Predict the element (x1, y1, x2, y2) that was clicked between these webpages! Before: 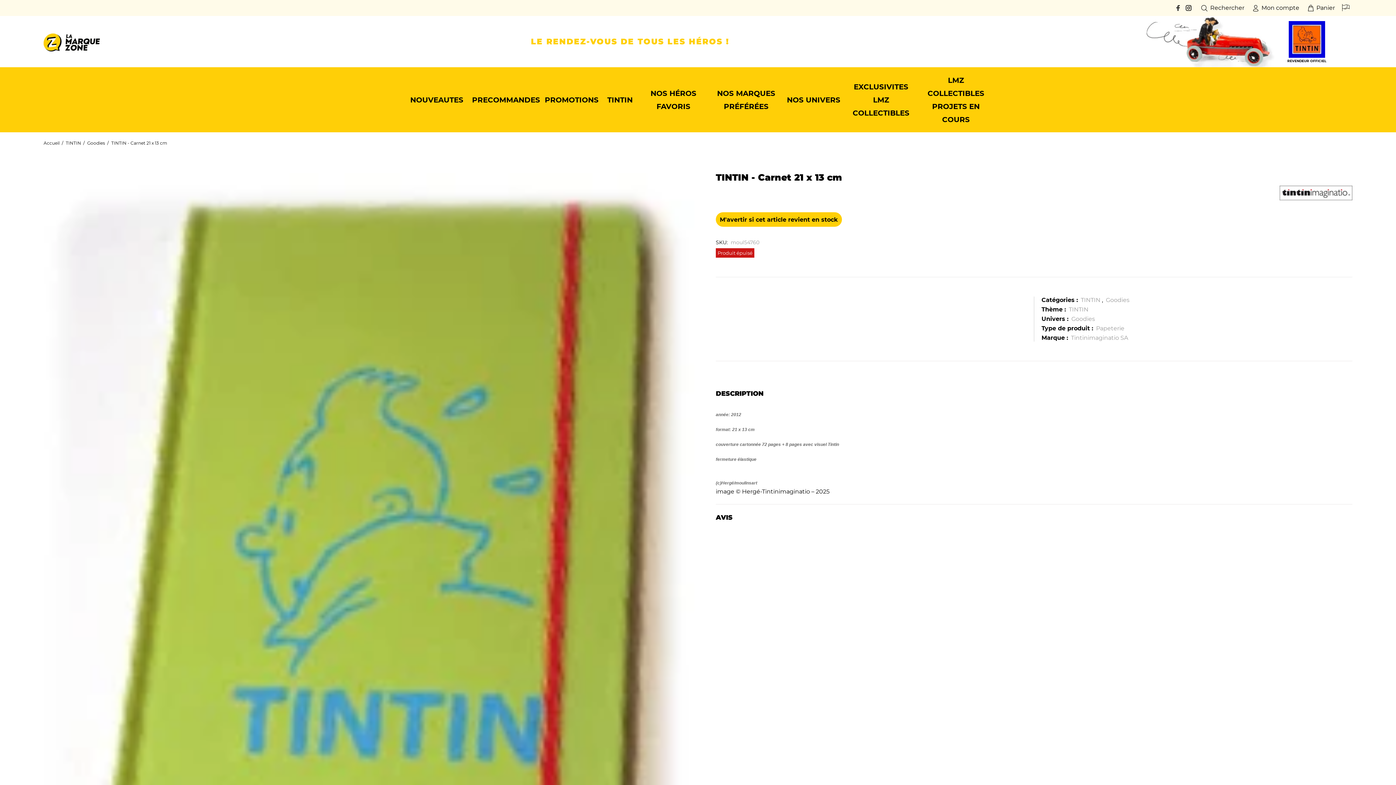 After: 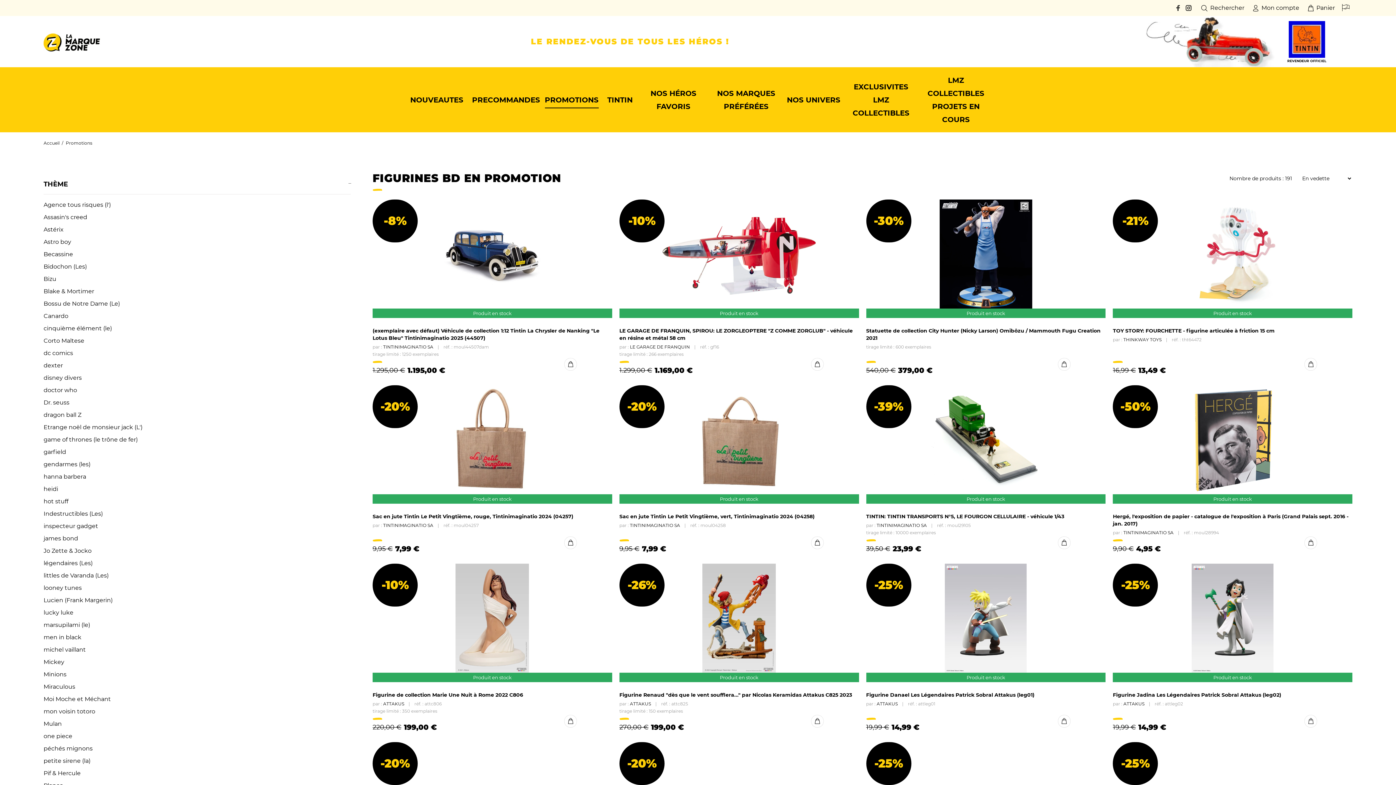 Action: label: PROMOTIONS bbox: (540, 86, 603, 112)